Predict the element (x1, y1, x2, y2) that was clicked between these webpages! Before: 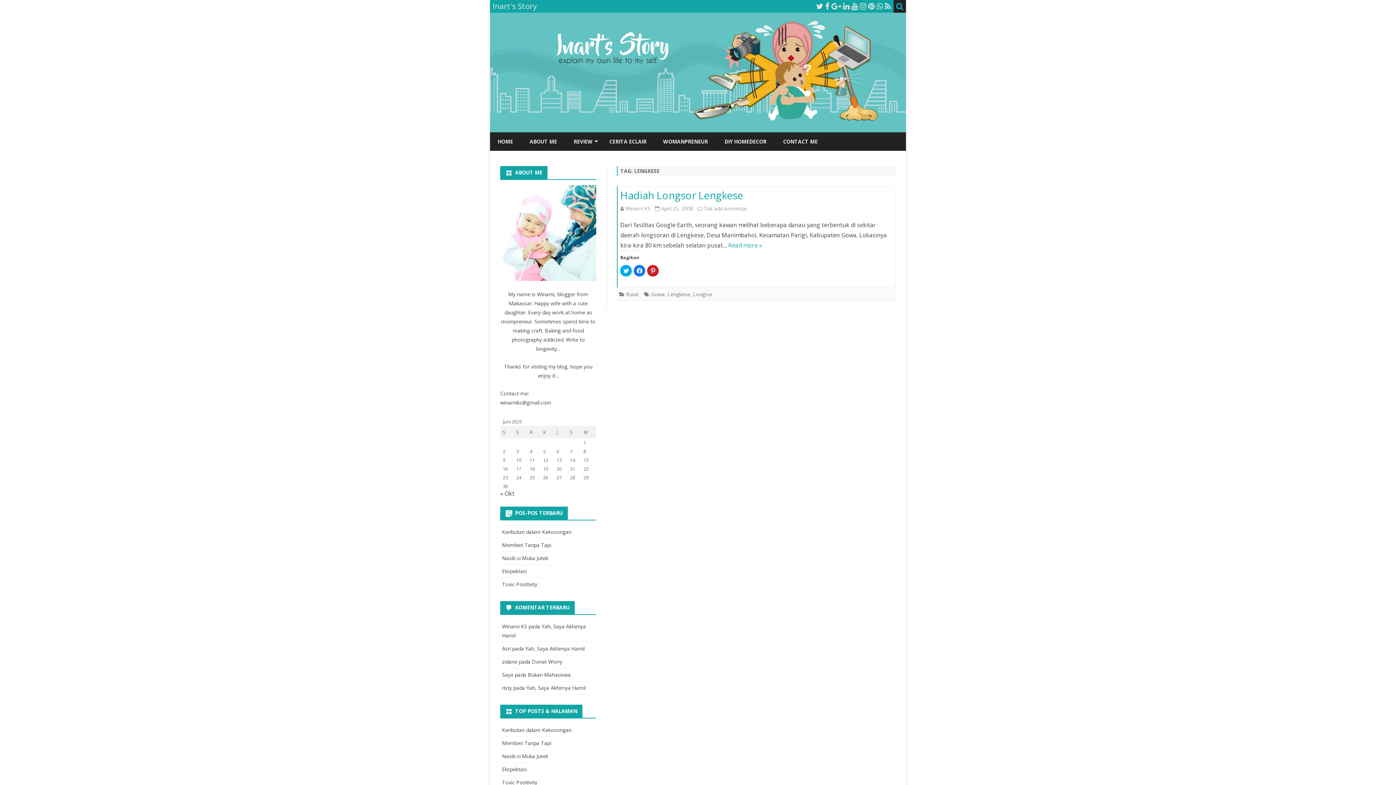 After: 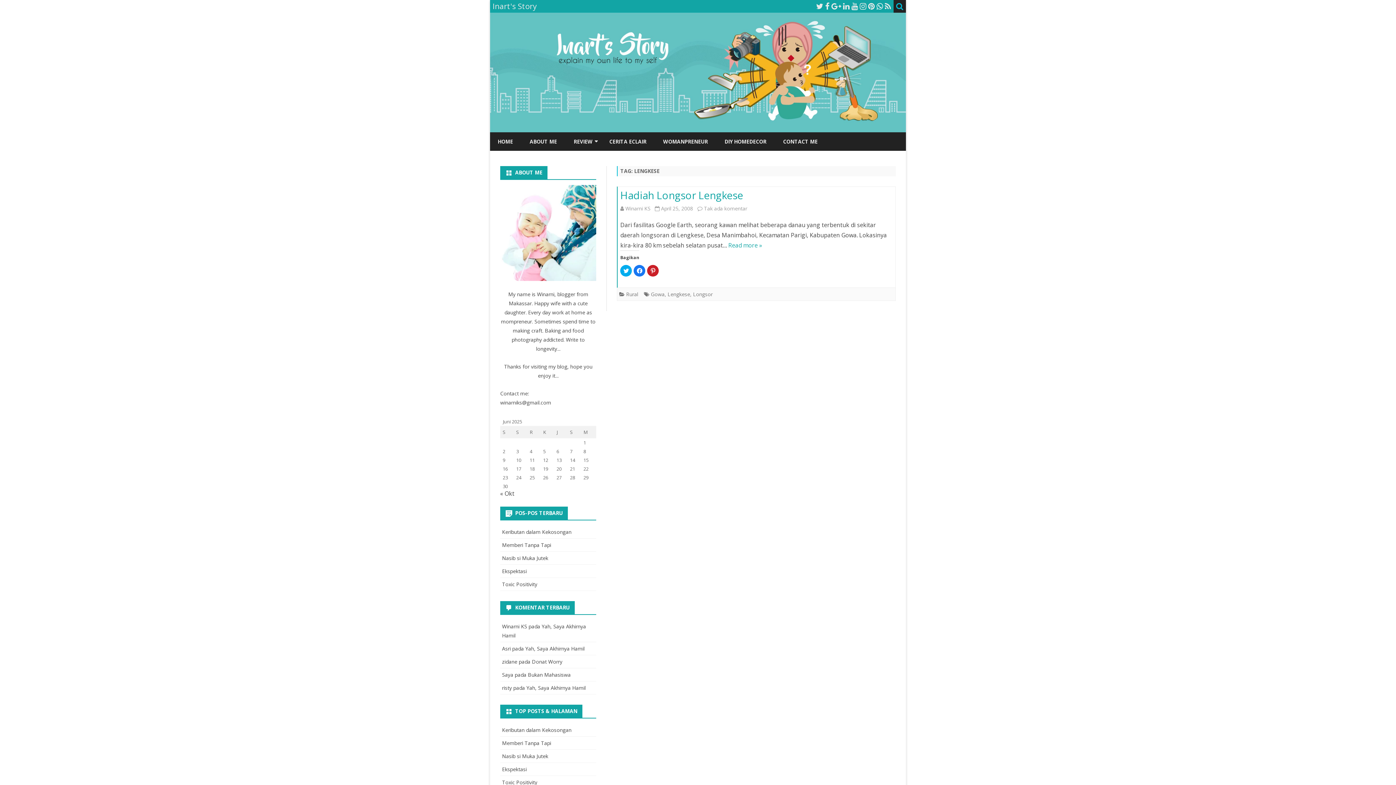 Action: bbox: (876, 1, 883, 11)